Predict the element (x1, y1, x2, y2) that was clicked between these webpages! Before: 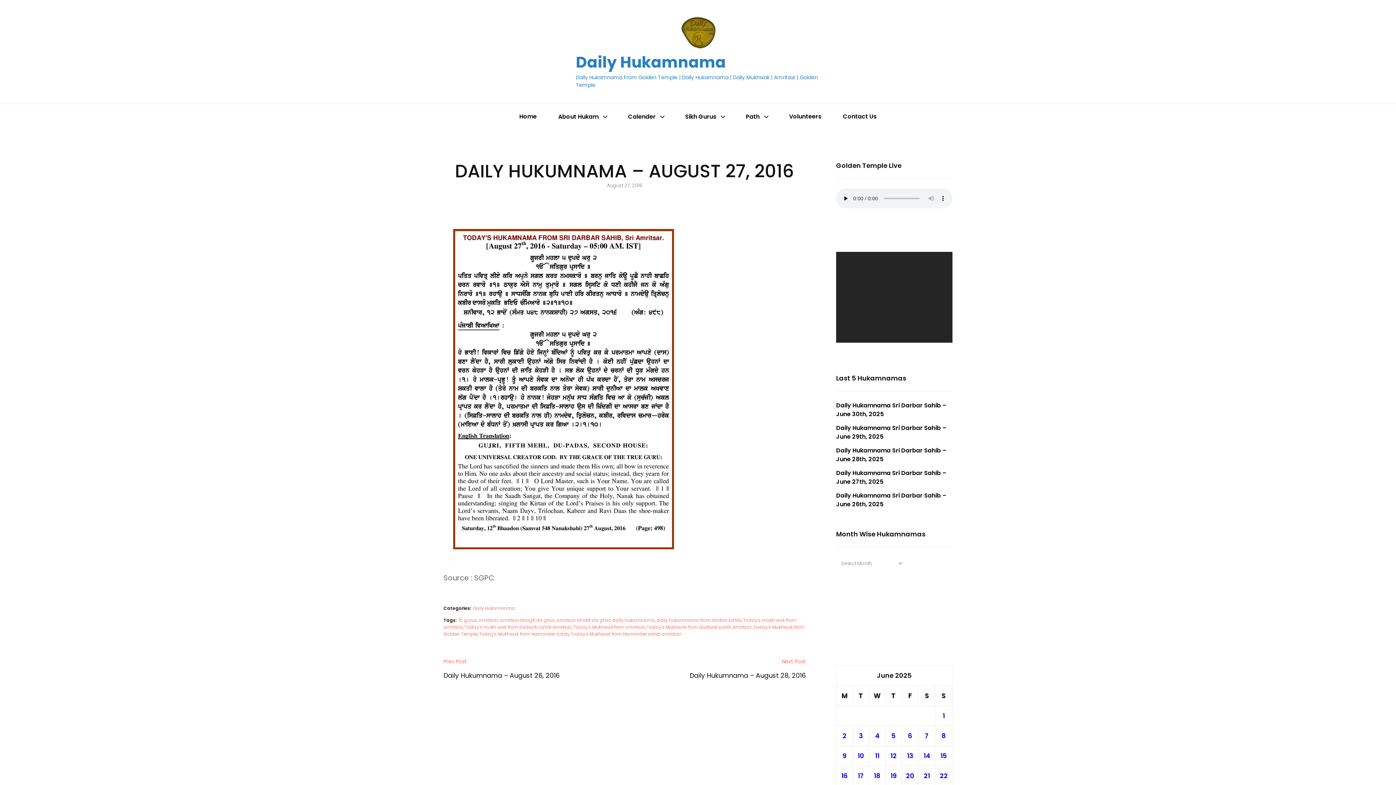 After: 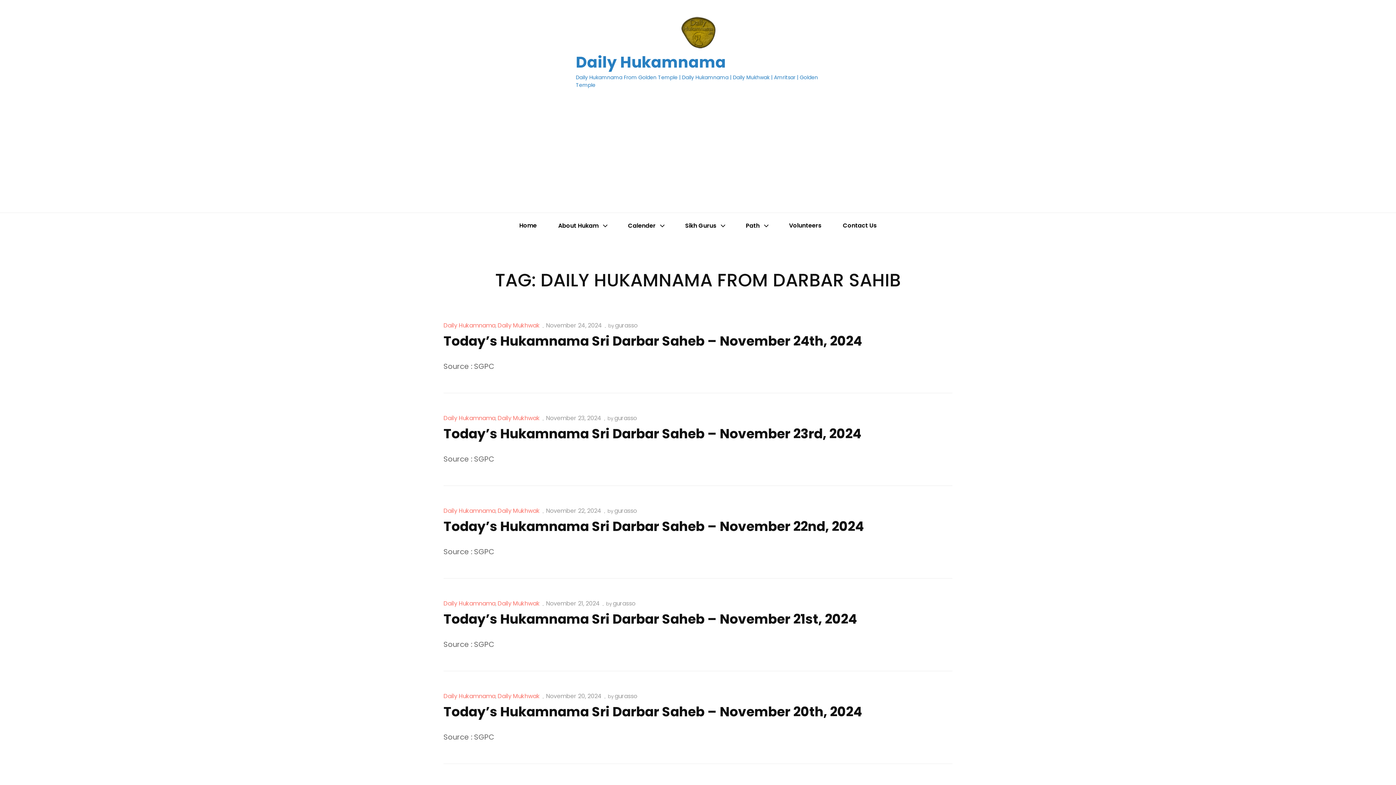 Action: label: daily hukamnama from darbar sahib bbox: (656, 617, 741, 623)